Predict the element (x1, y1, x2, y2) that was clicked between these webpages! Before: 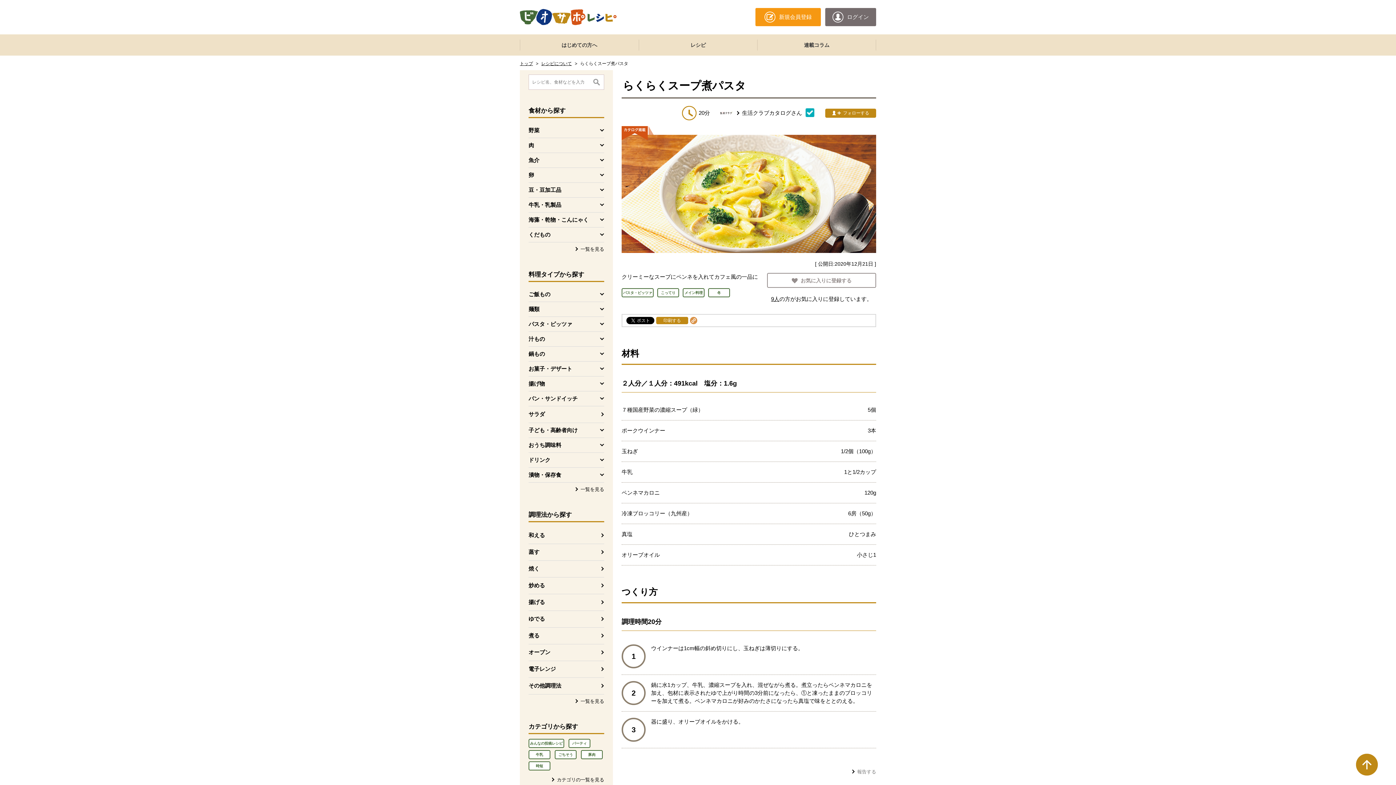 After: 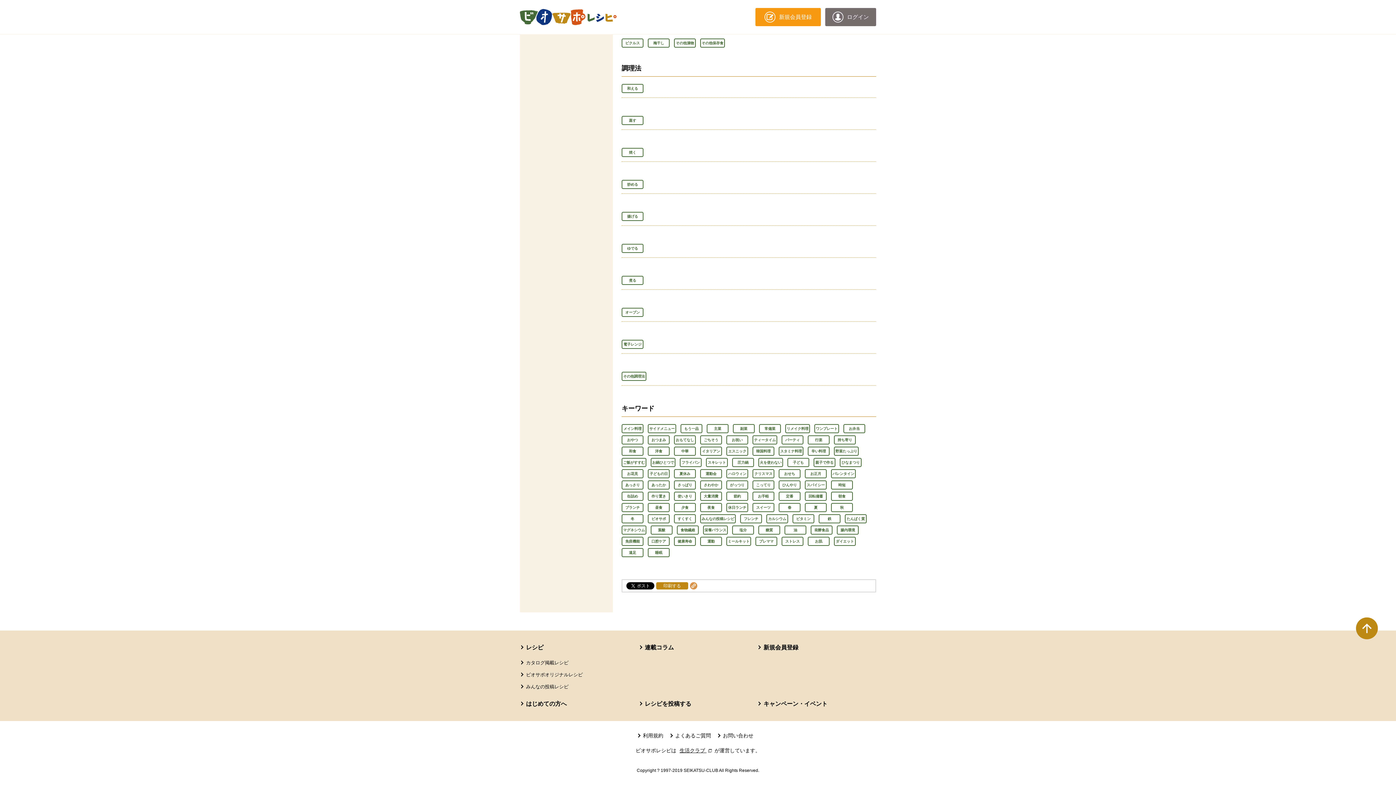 Action: label: 一覧を見る bbox: (574, 698, 604, 705)